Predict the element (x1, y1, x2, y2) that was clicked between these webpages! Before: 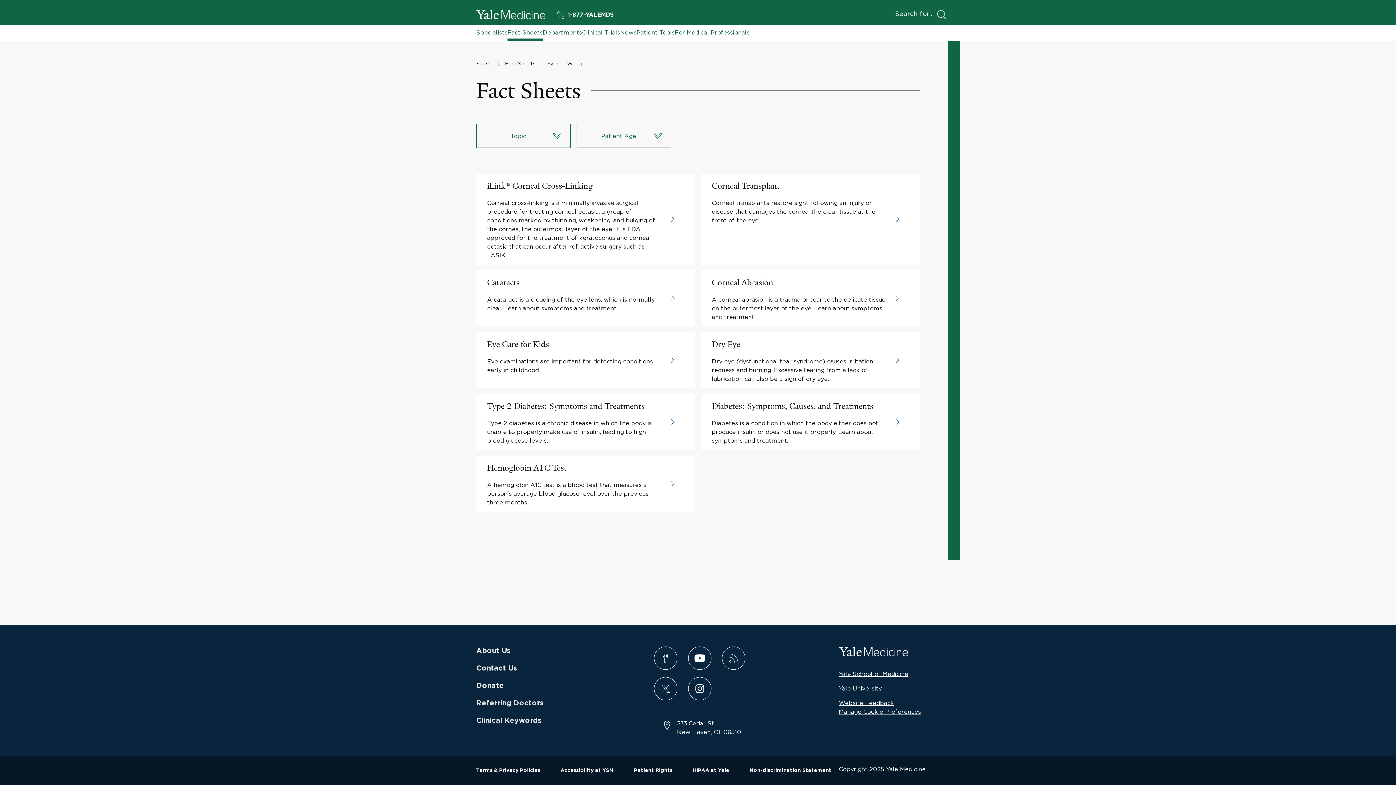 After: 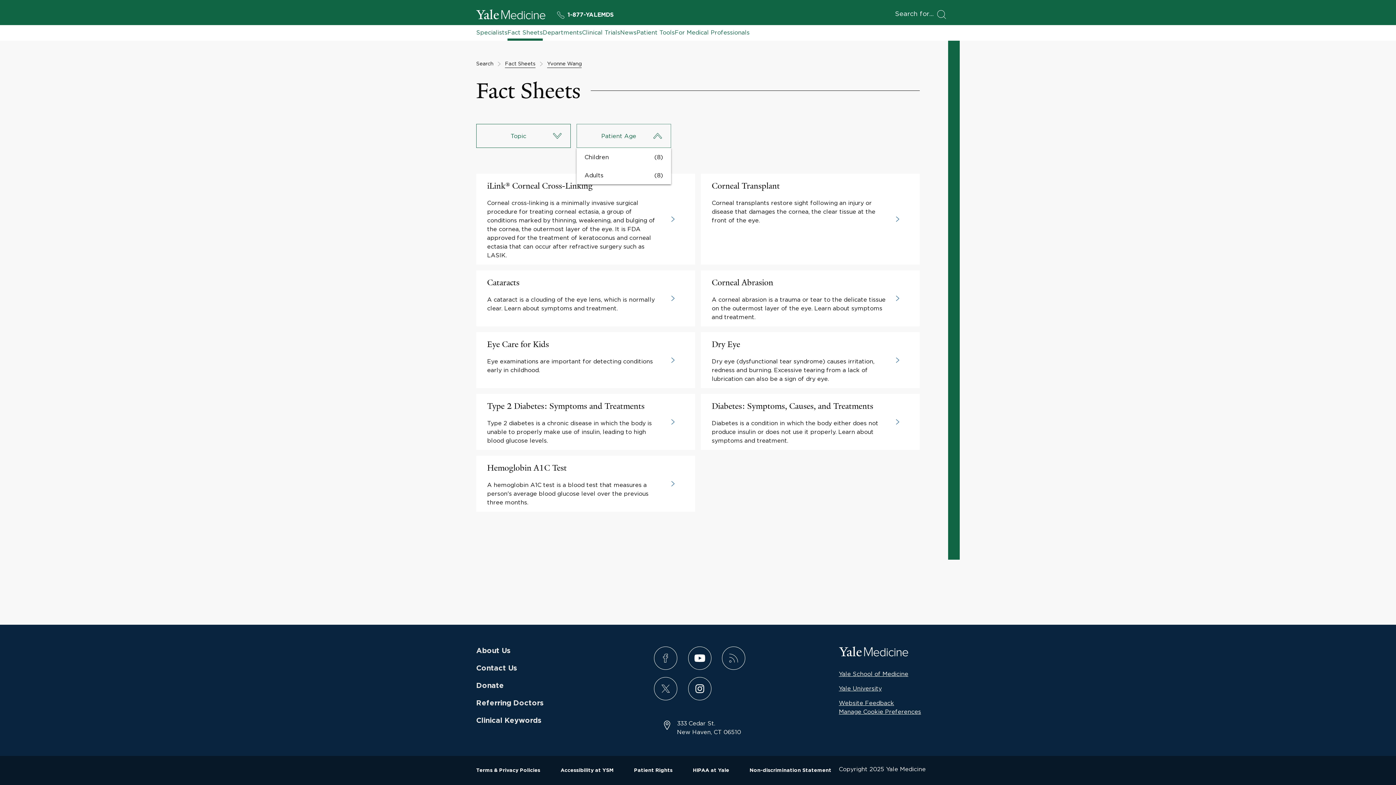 Action: label: Patient Age bbox: (576, 124, 671, 148)